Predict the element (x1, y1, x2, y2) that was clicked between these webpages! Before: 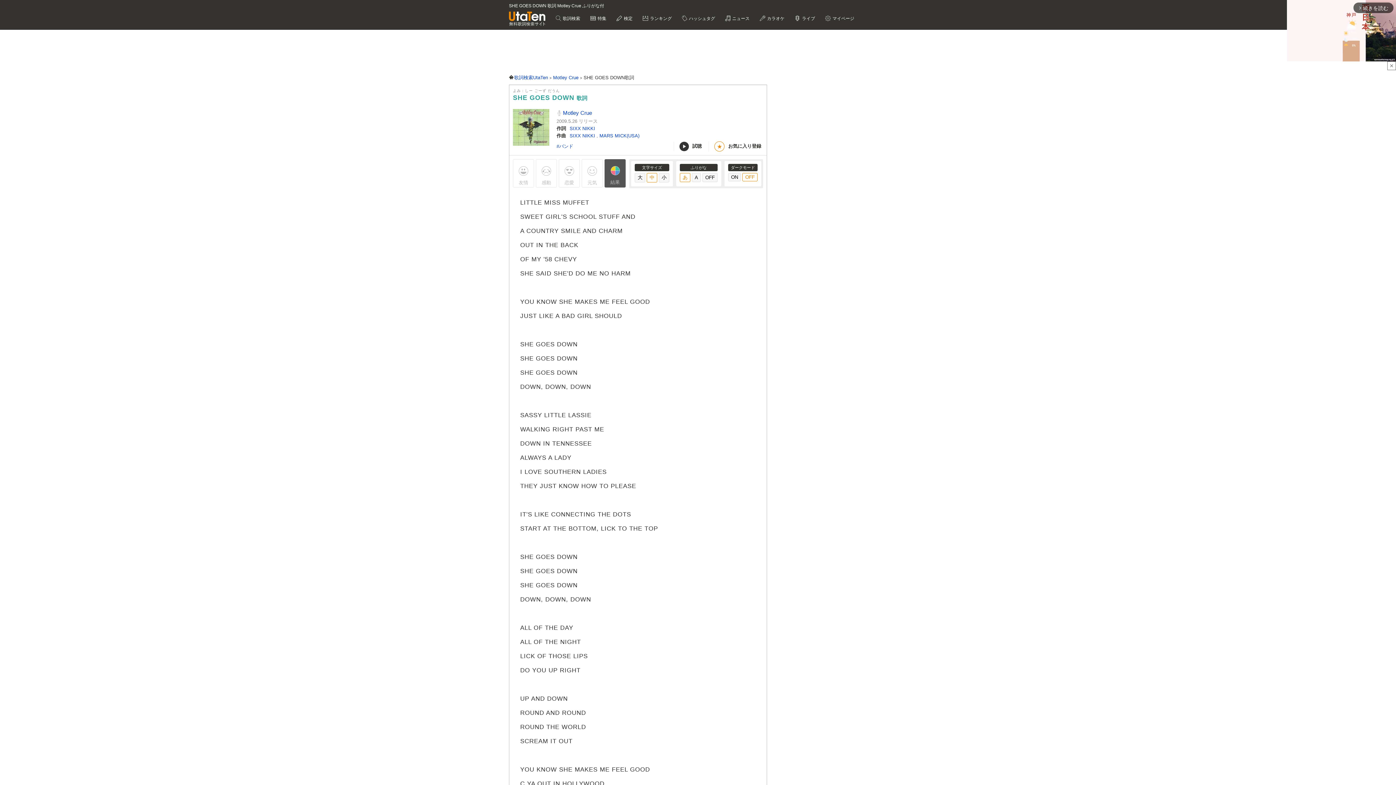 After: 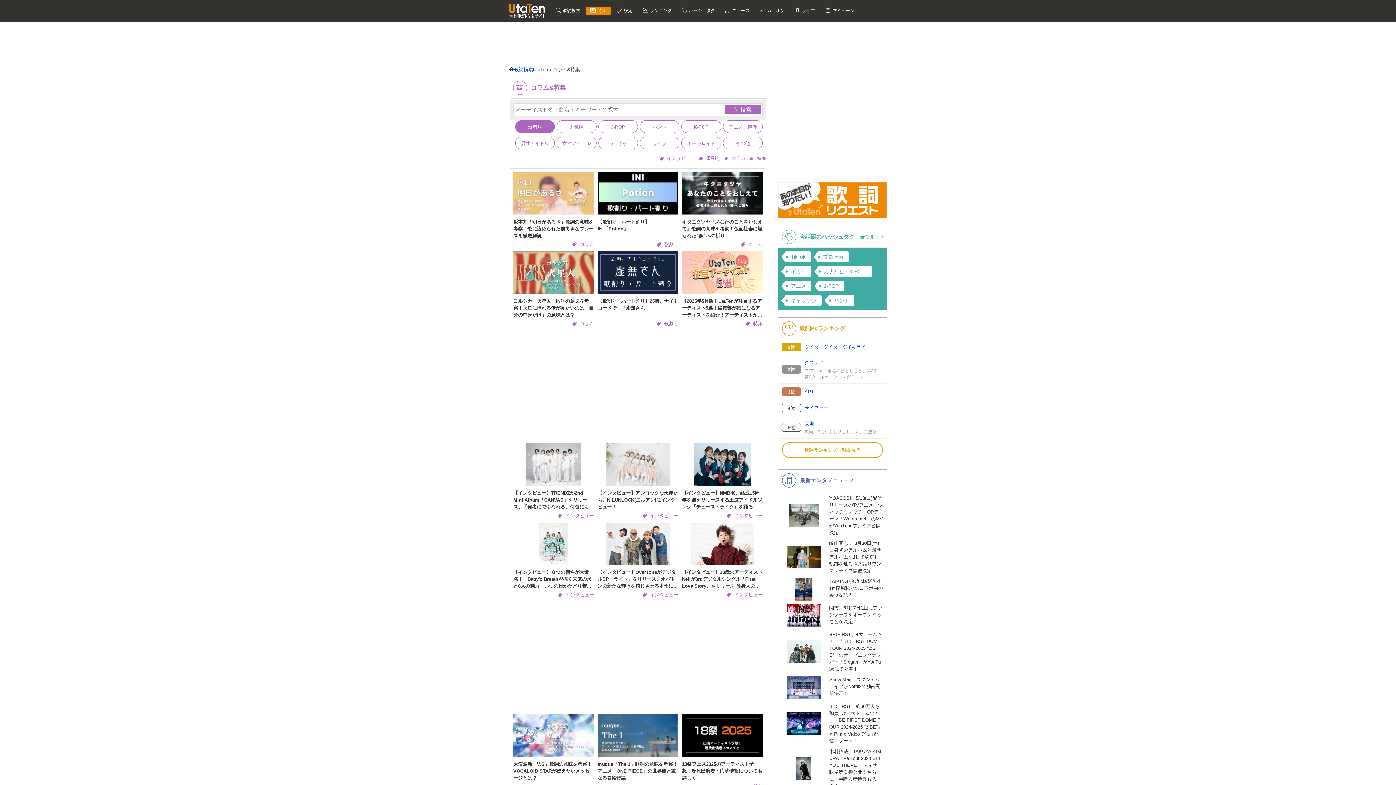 Action: label:  特集 bbox: (586, 14, 610, 23)